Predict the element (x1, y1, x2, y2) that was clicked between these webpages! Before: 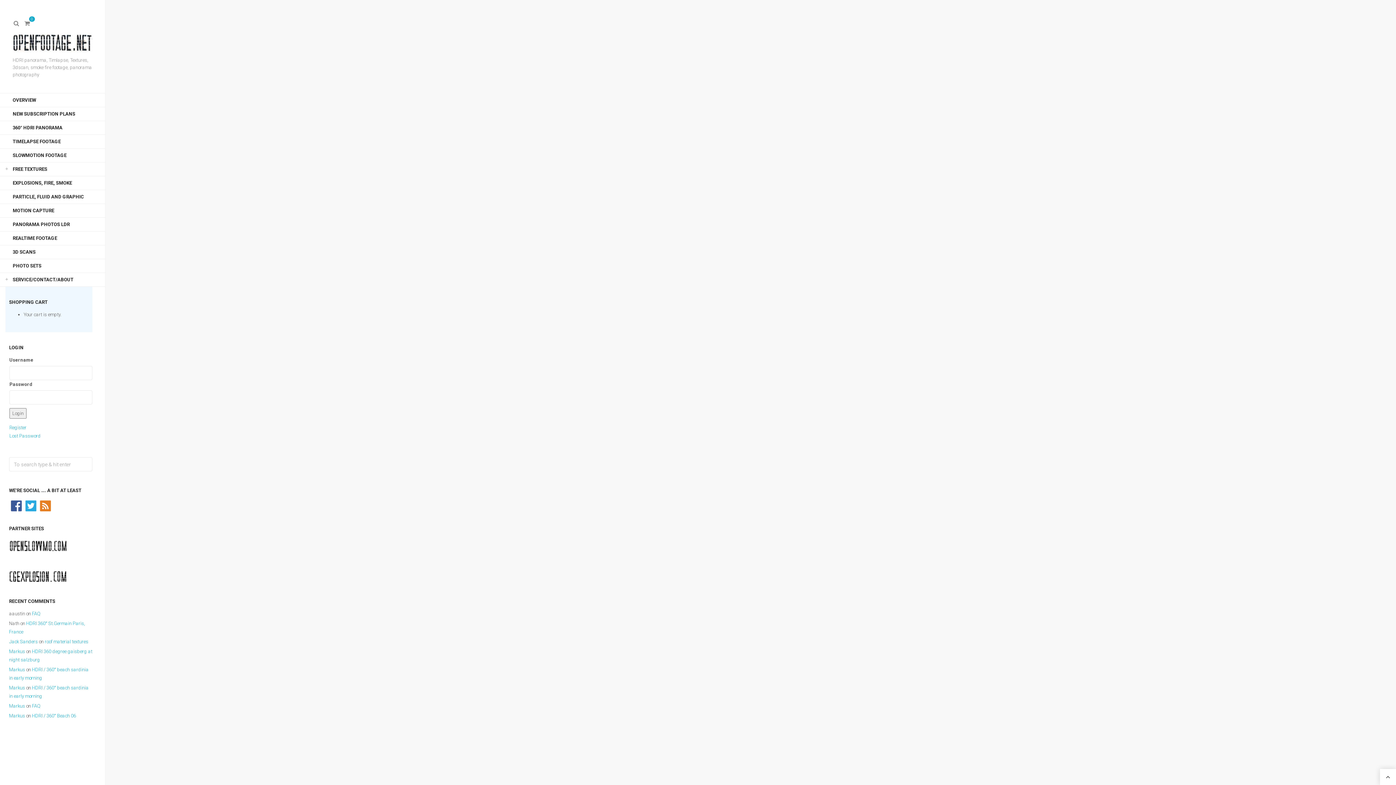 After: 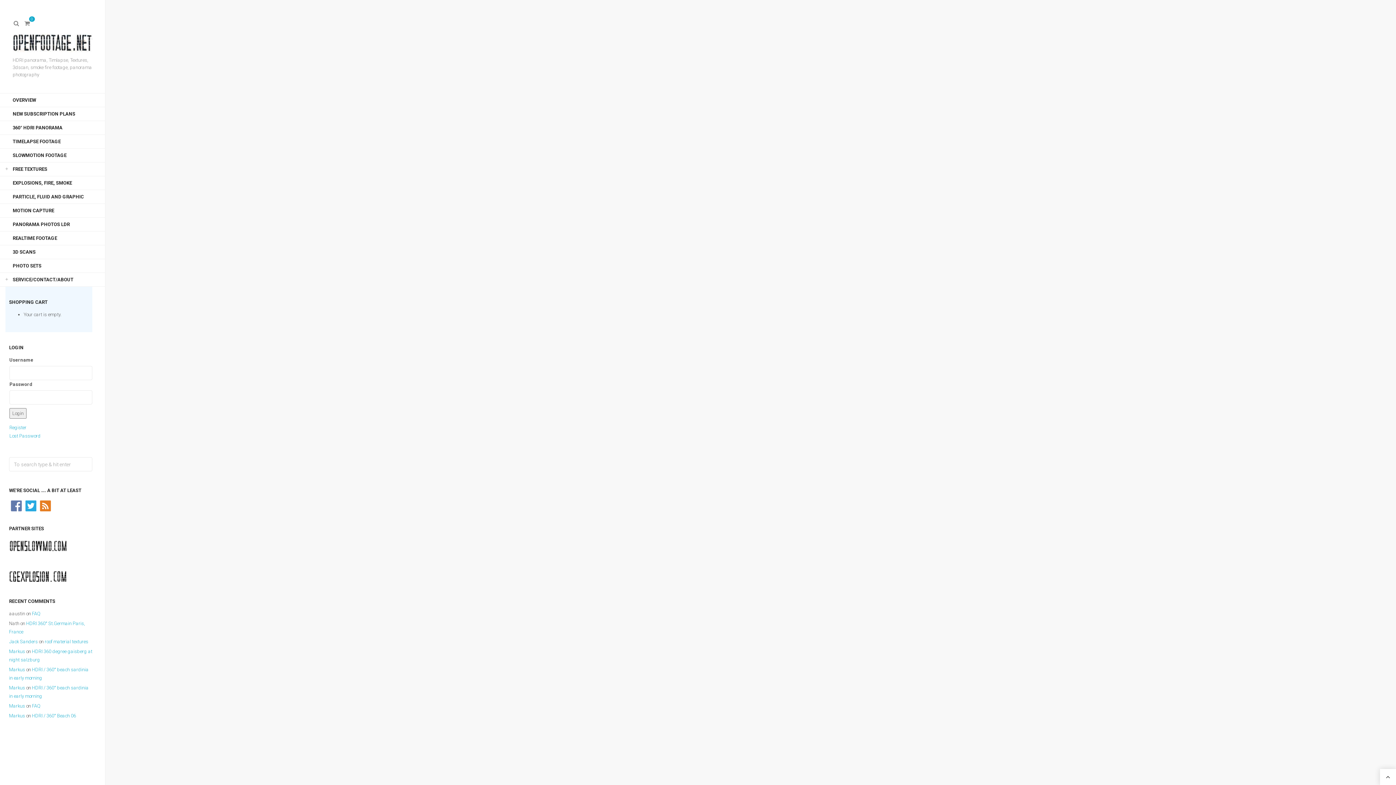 Action: bbox: (9, 503, 23, 508)